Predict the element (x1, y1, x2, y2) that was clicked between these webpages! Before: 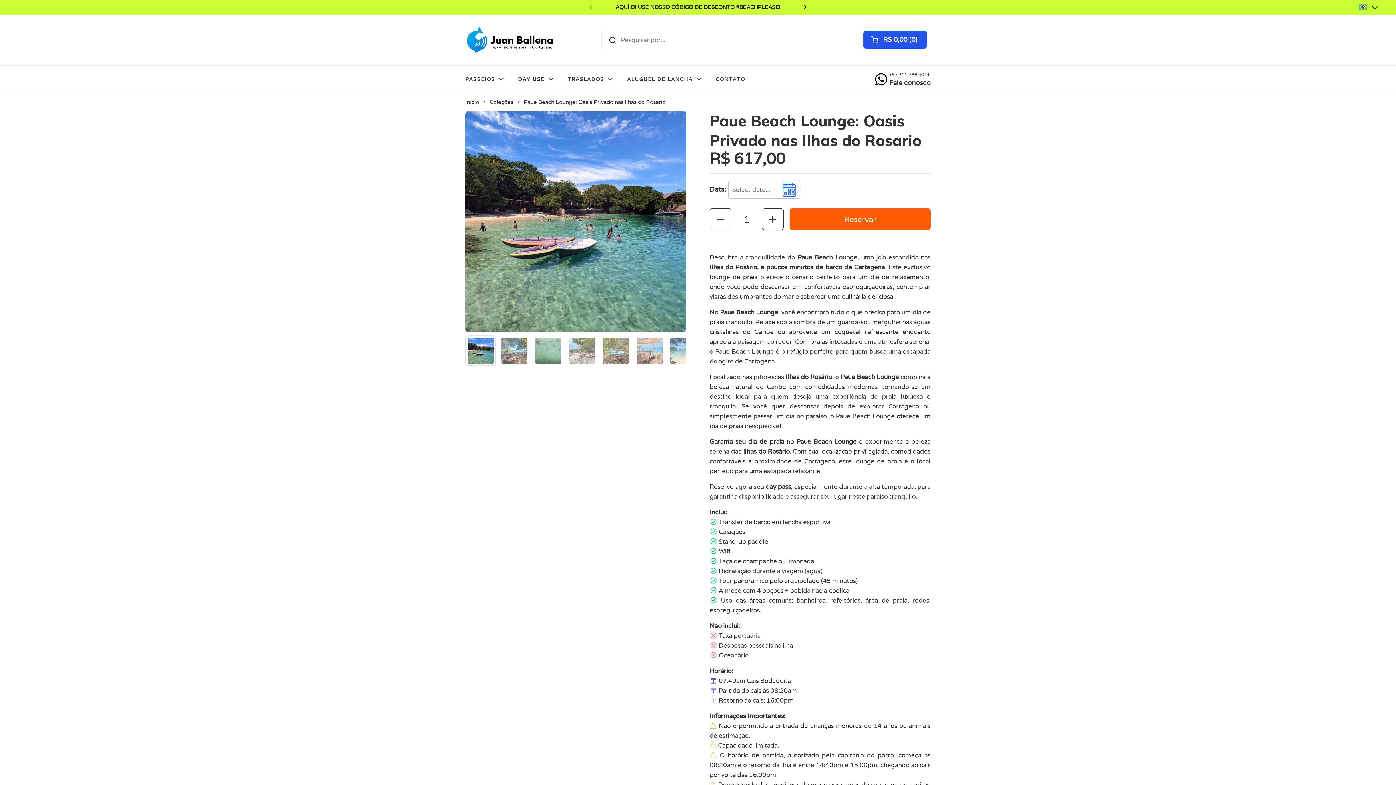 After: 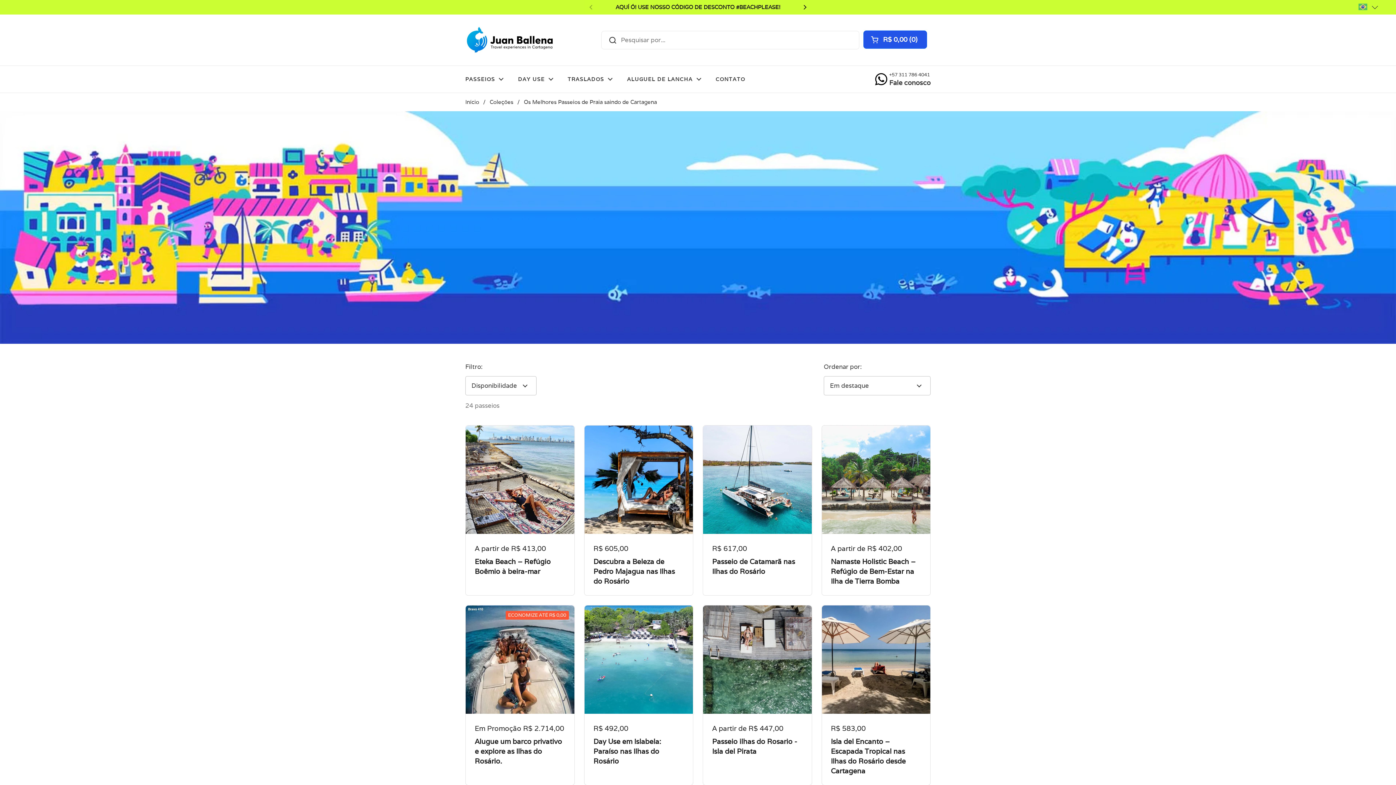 Action: label: DAY USE bbox: (510, 71, 560, 87)